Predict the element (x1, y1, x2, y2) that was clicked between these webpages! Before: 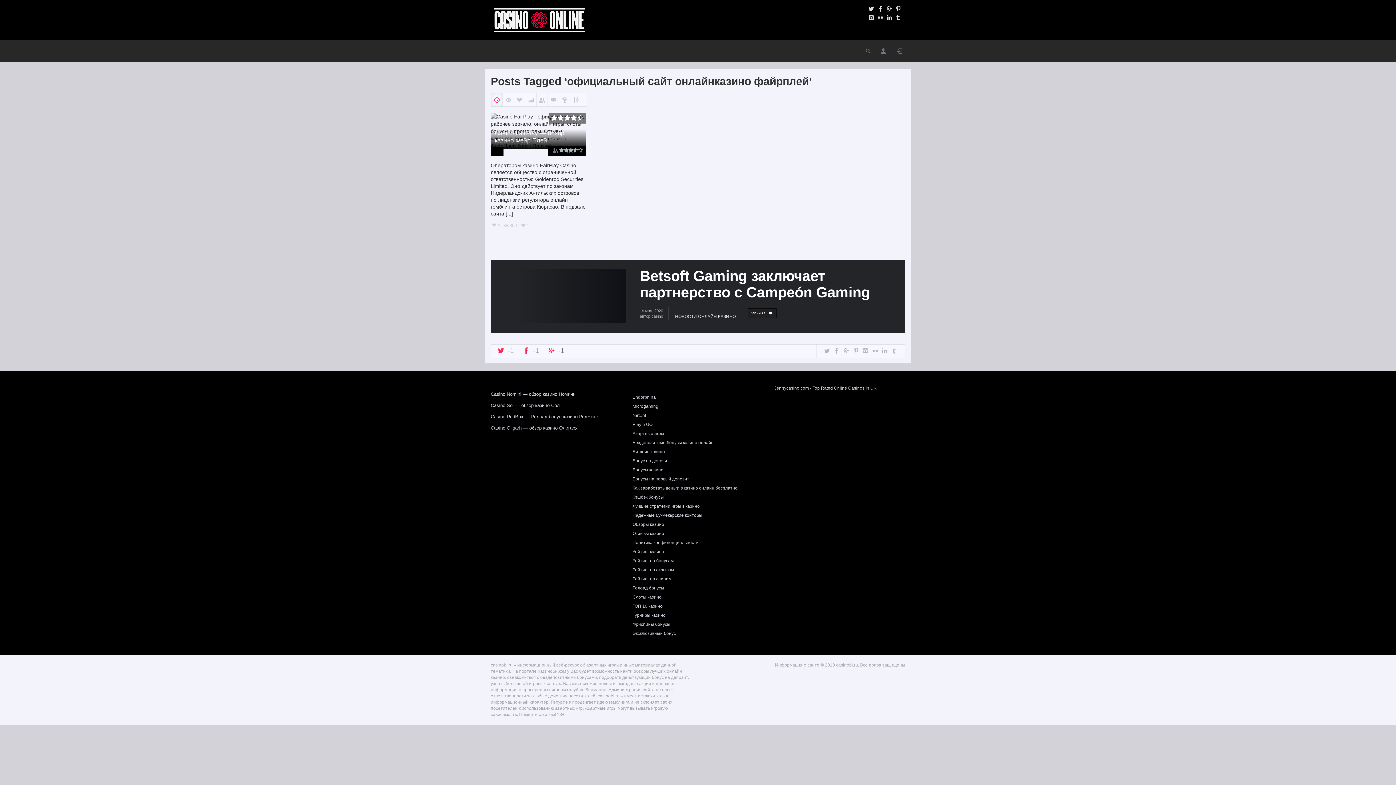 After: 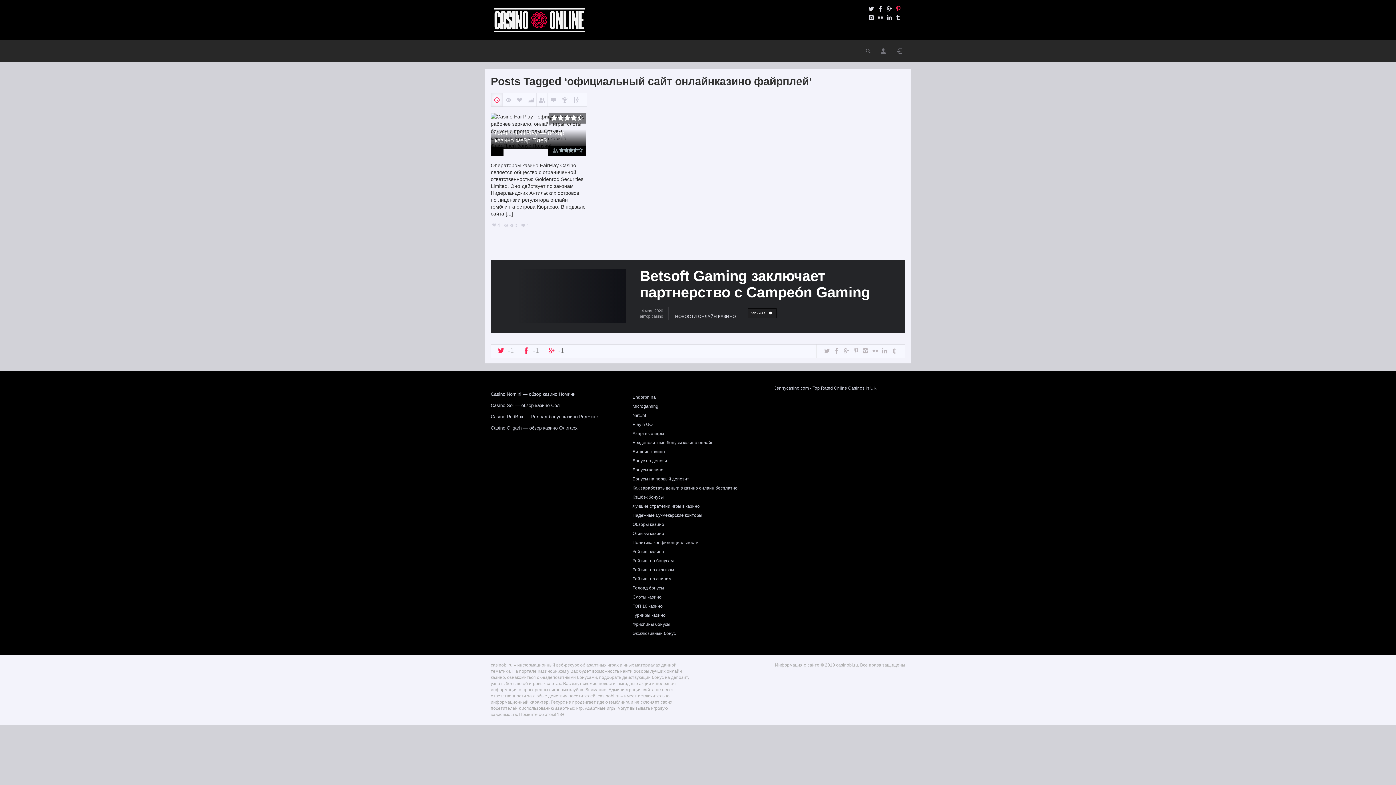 Action: bbox: (893, 4, 902, 13)